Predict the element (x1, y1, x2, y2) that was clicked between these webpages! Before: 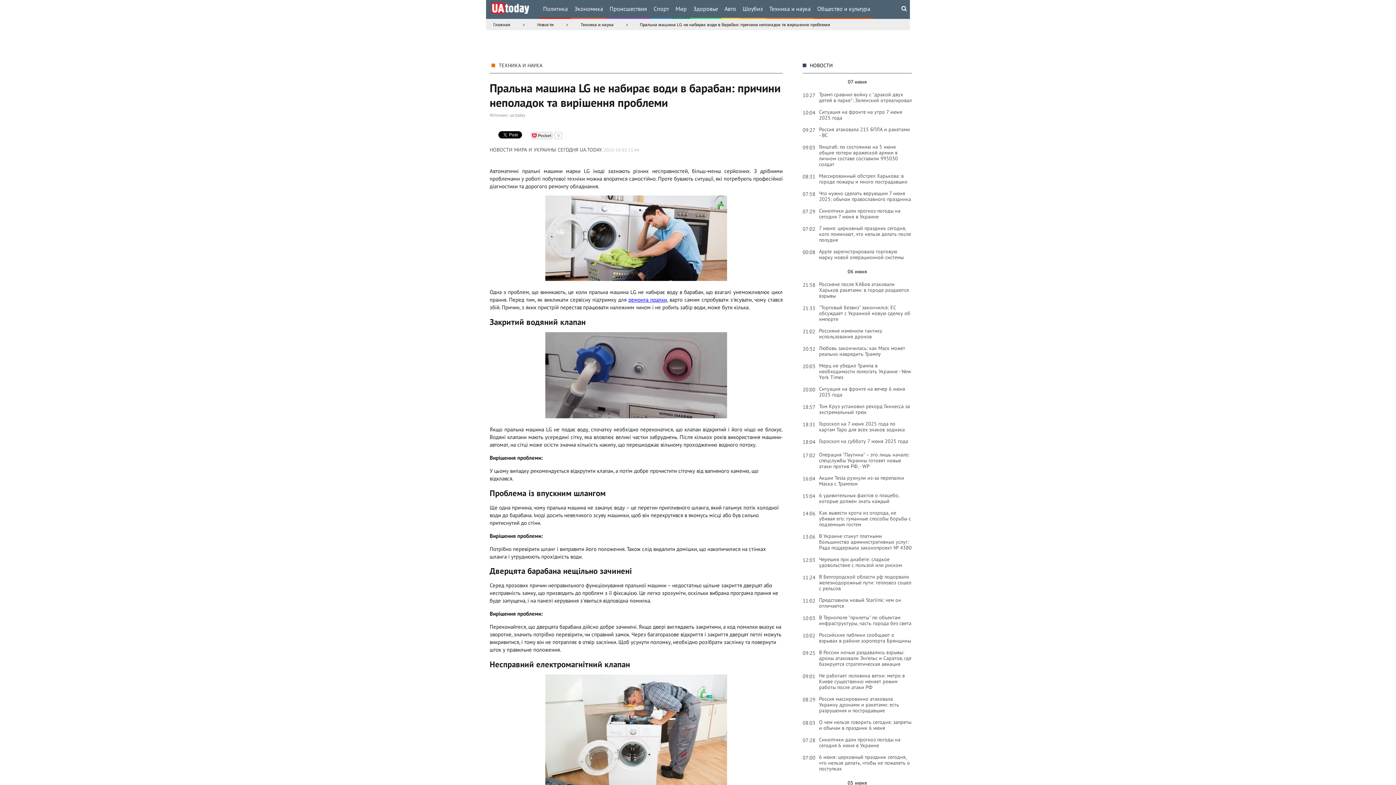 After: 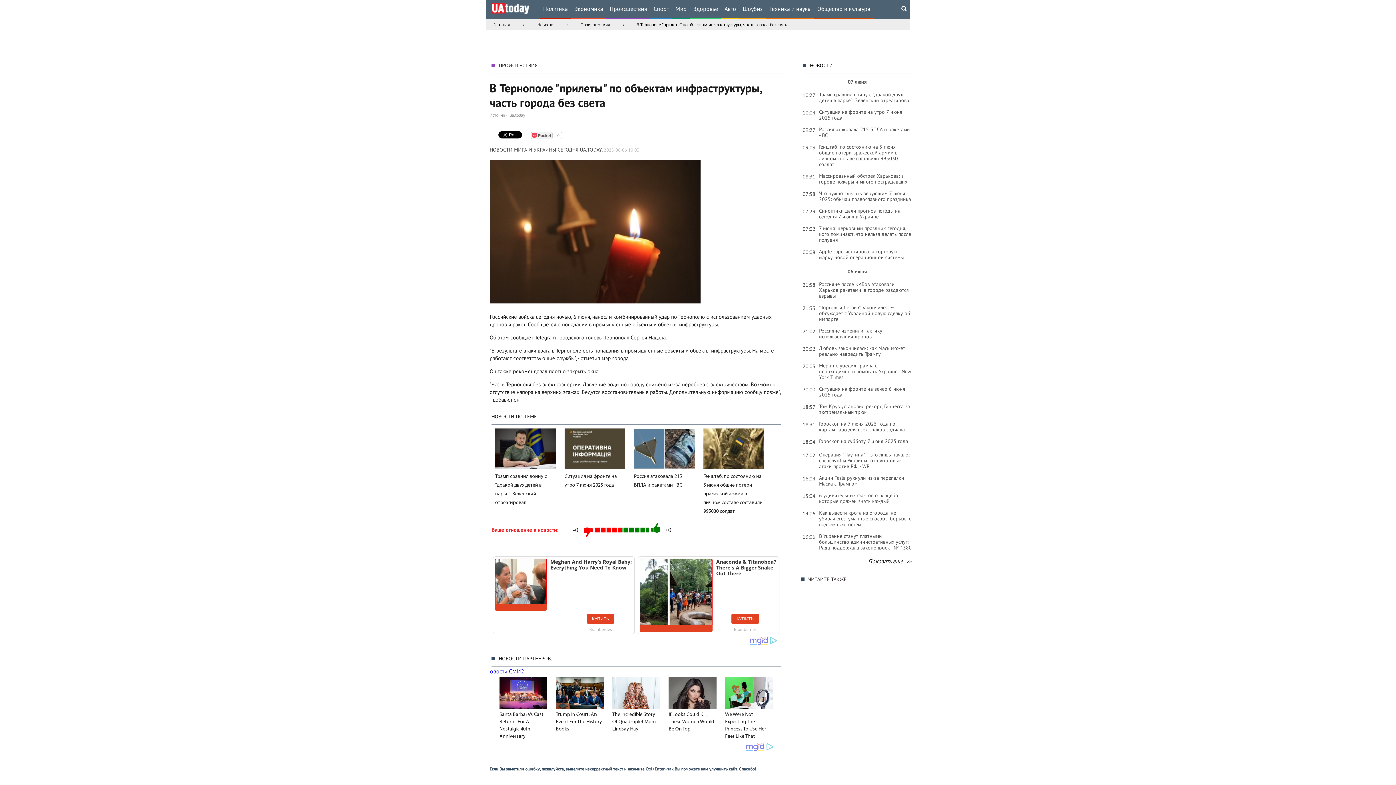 Action: label: В Тернополе "прилеты" по объектам инфраструктуры, часть города без света bbox: (819, 614, 912, 626)